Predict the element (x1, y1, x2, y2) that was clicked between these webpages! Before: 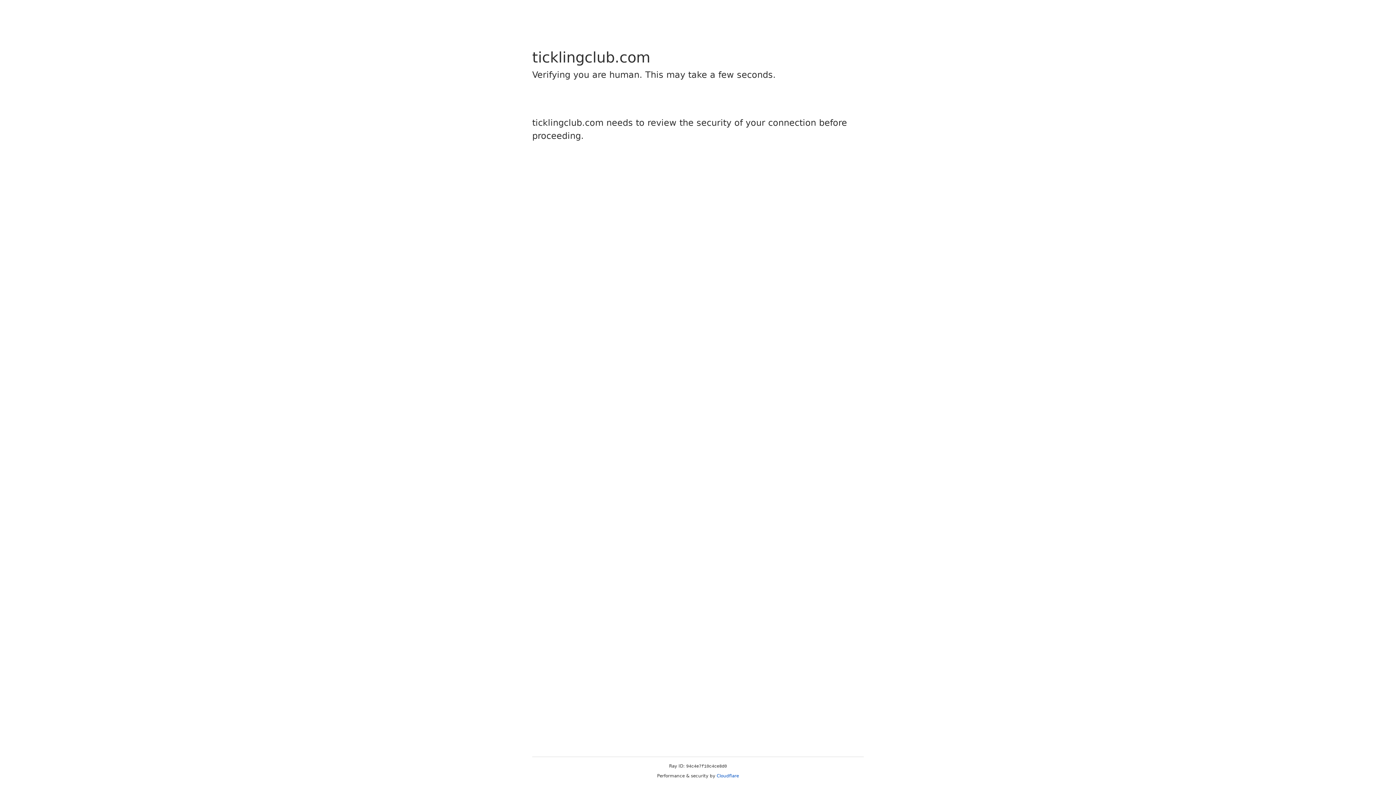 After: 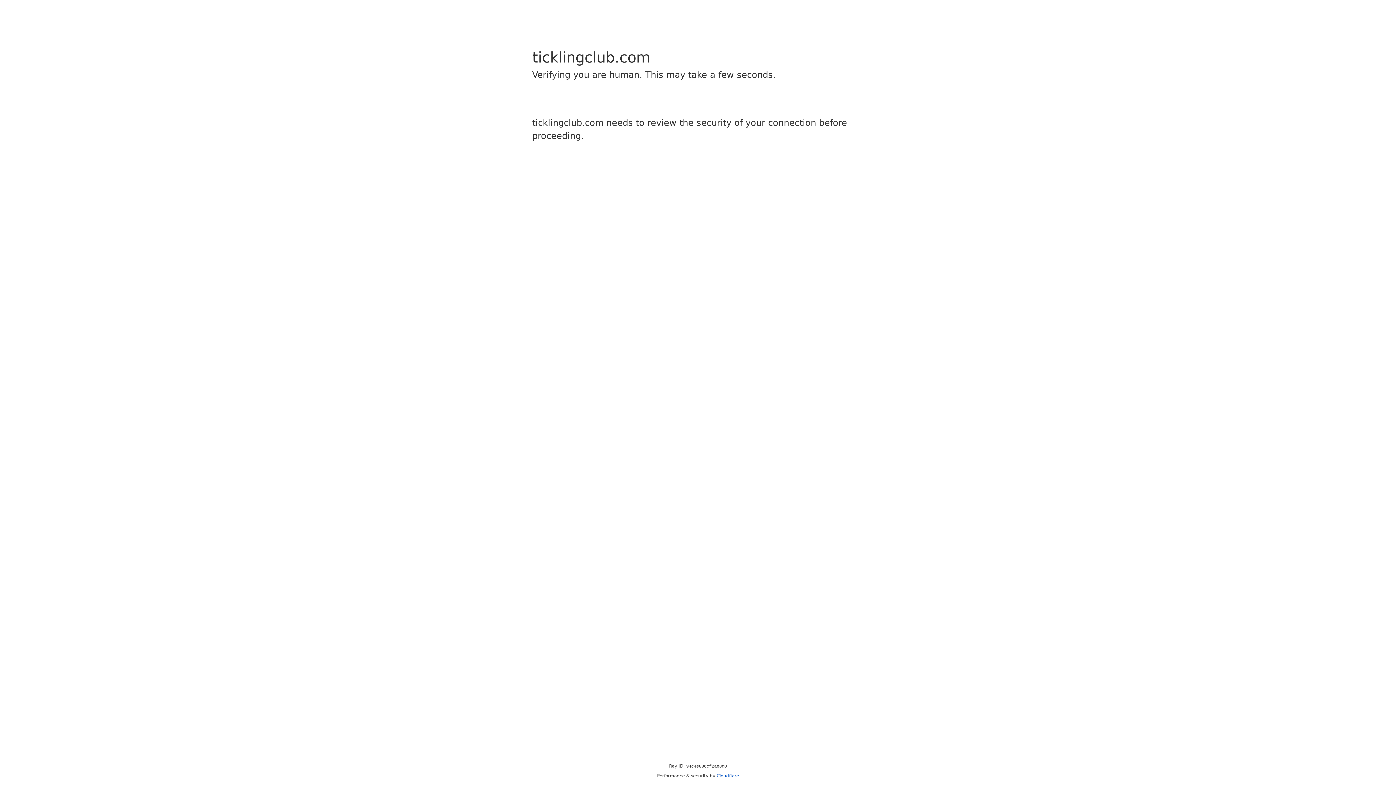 Action: bbox: (716, 773, 739, 778) label: Cloudflare